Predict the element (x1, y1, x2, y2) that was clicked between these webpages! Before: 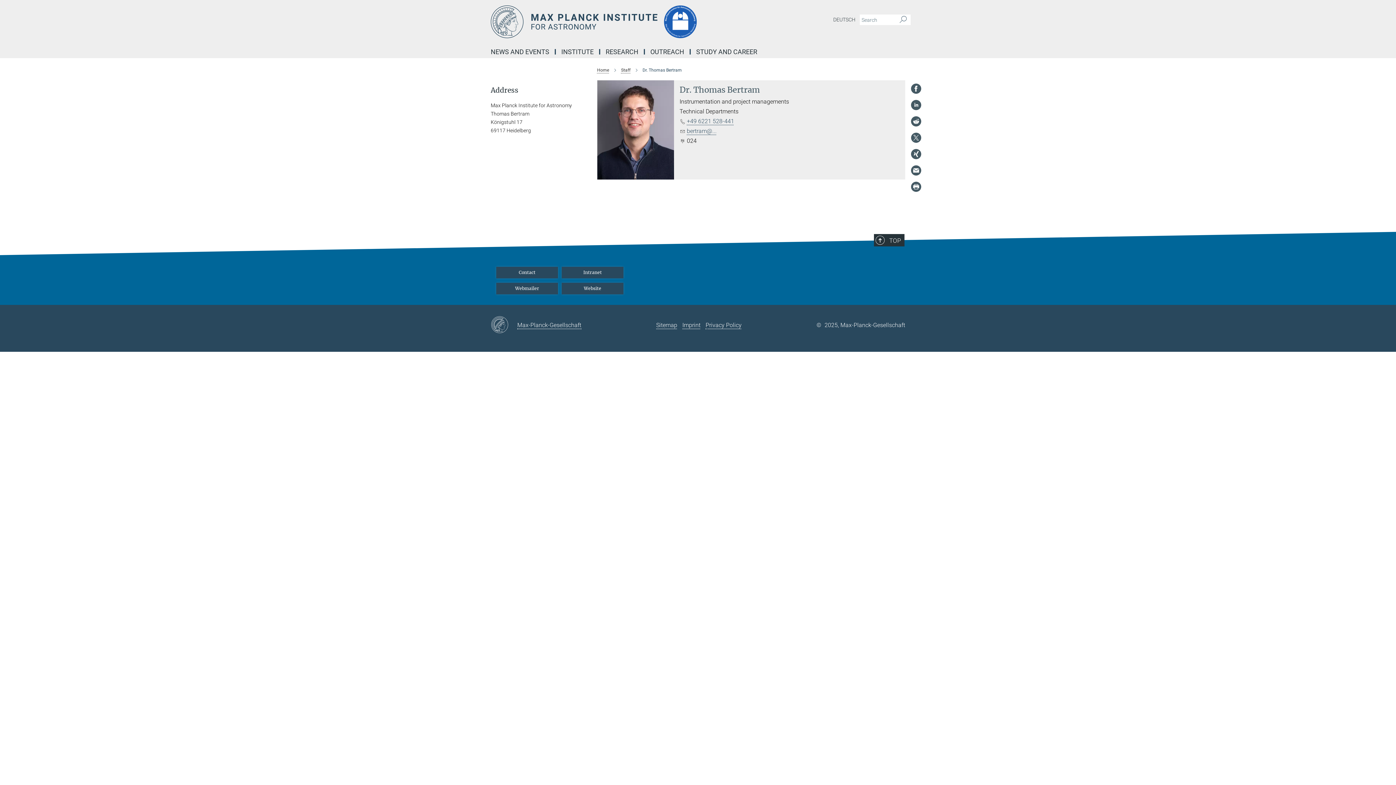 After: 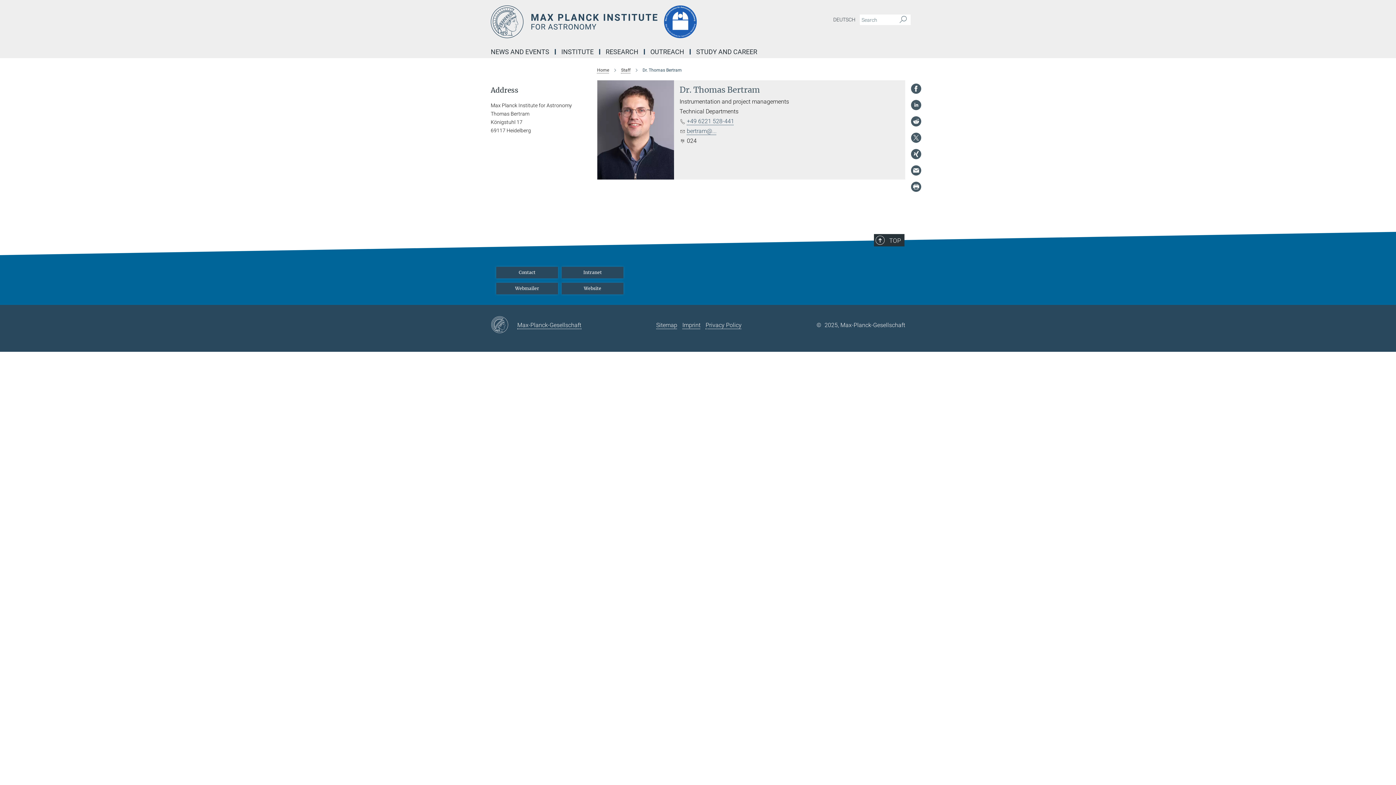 Action: bbox: (490, 316, 517, 334)